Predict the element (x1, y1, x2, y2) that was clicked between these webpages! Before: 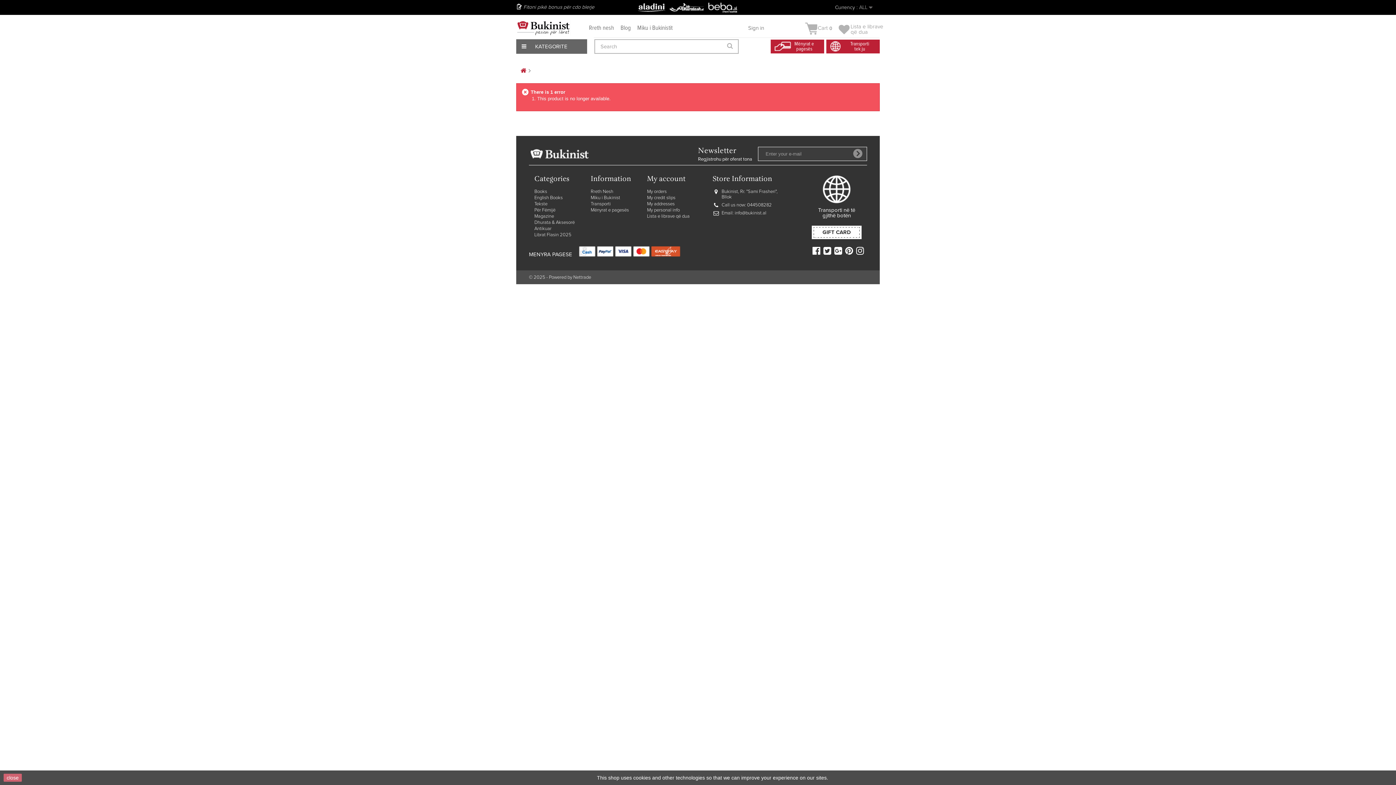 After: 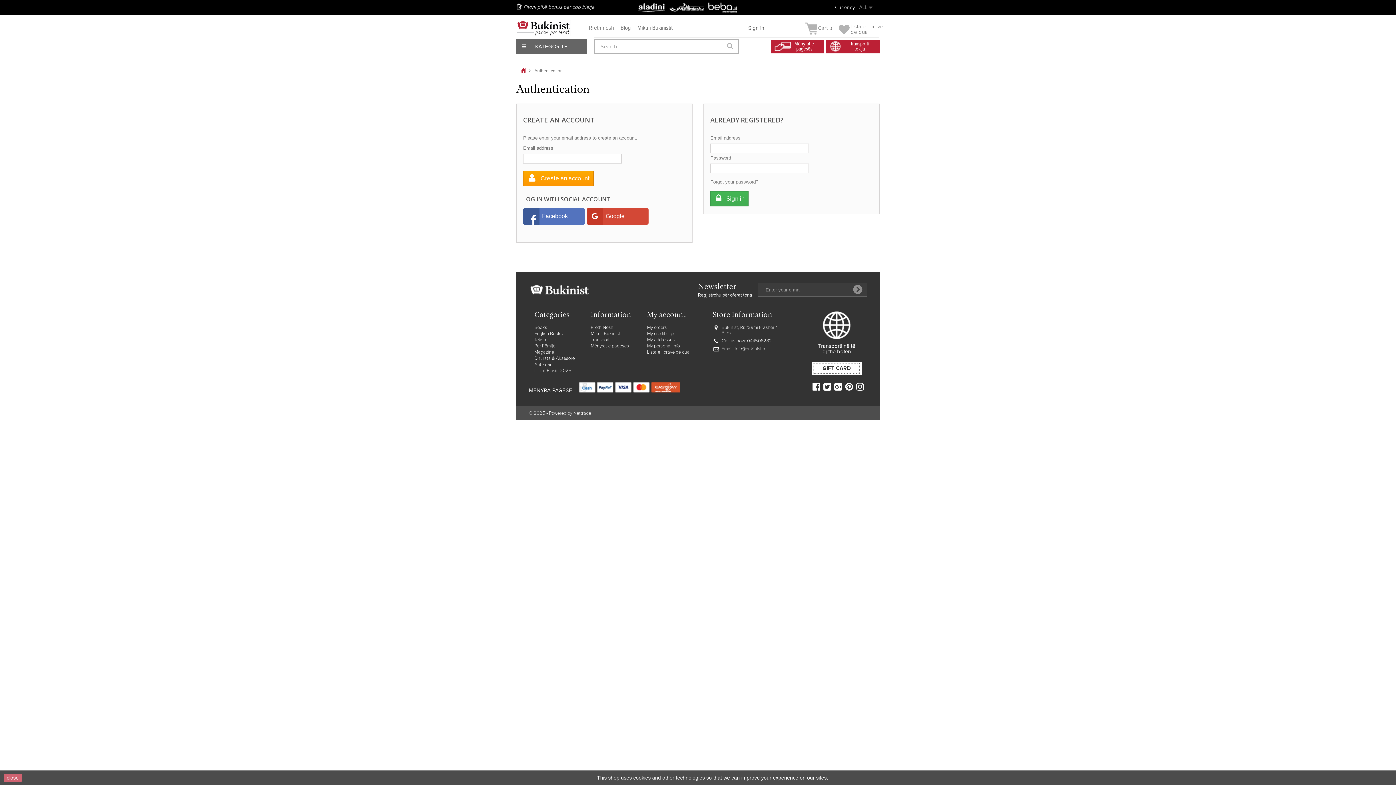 Action: bbox: (647, 201, 674, 206) label: My addresses